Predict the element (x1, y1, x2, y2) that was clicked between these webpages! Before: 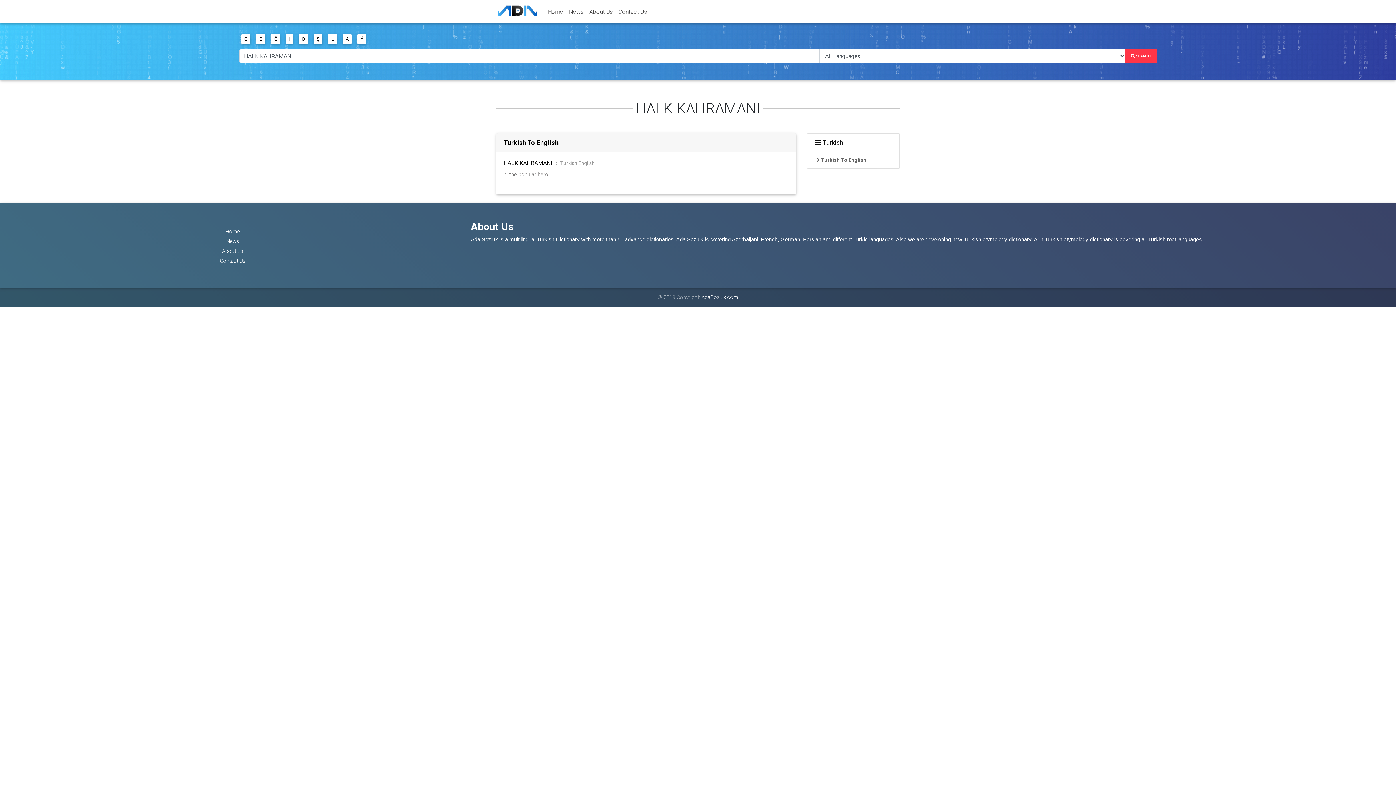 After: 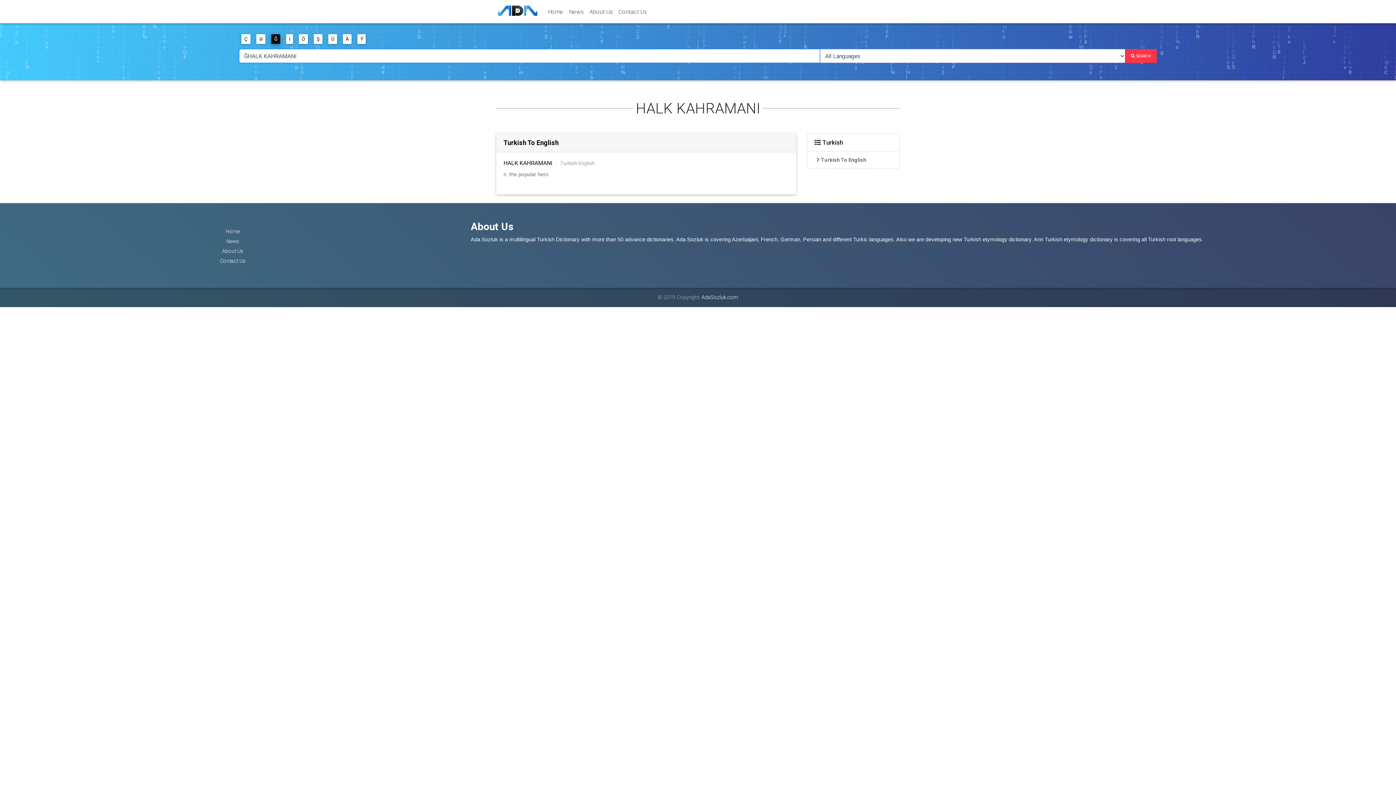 Action: label: Ğ bbox: (271, 34, 280, 44)